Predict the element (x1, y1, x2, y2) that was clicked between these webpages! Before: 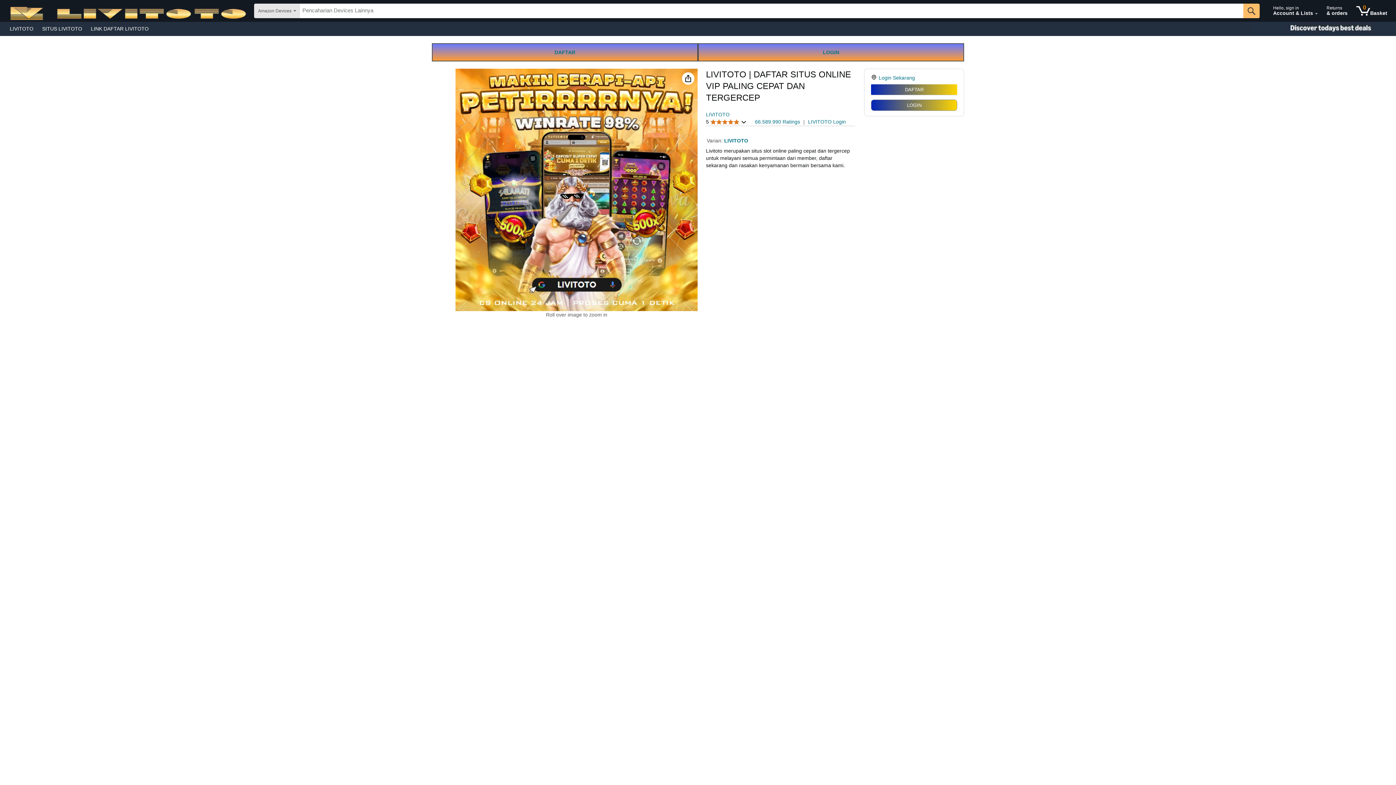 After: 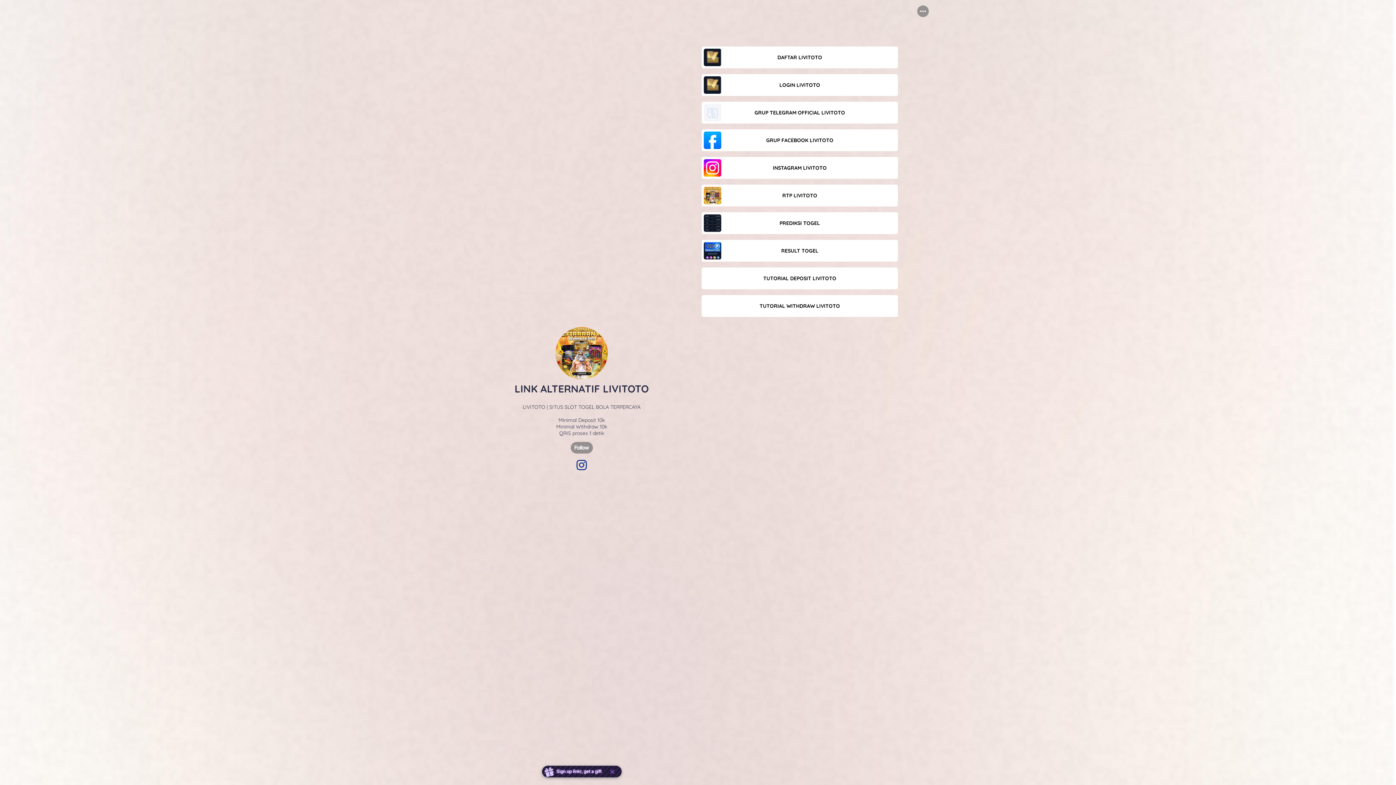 Action: label: Returns
& orders bbox: (1323, 1, 1351, 20)